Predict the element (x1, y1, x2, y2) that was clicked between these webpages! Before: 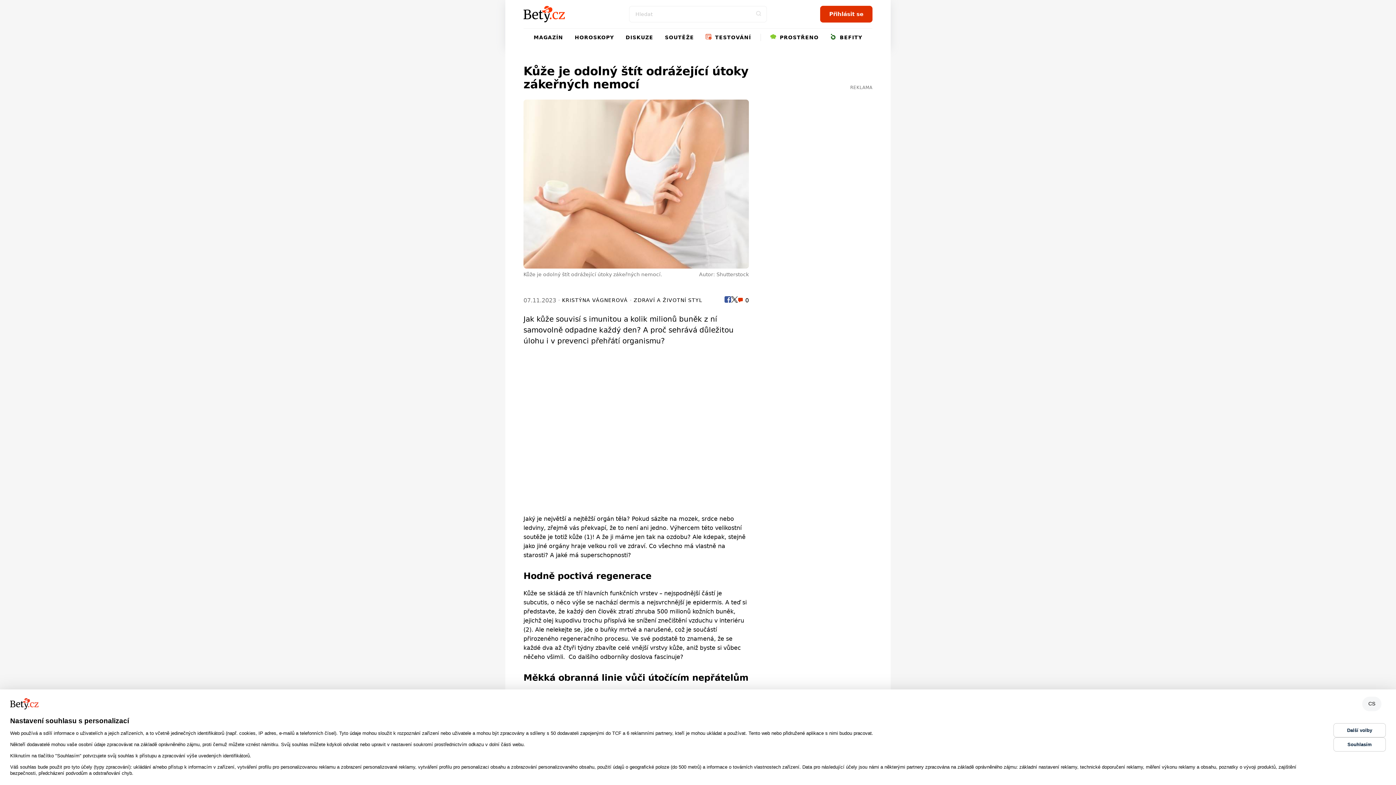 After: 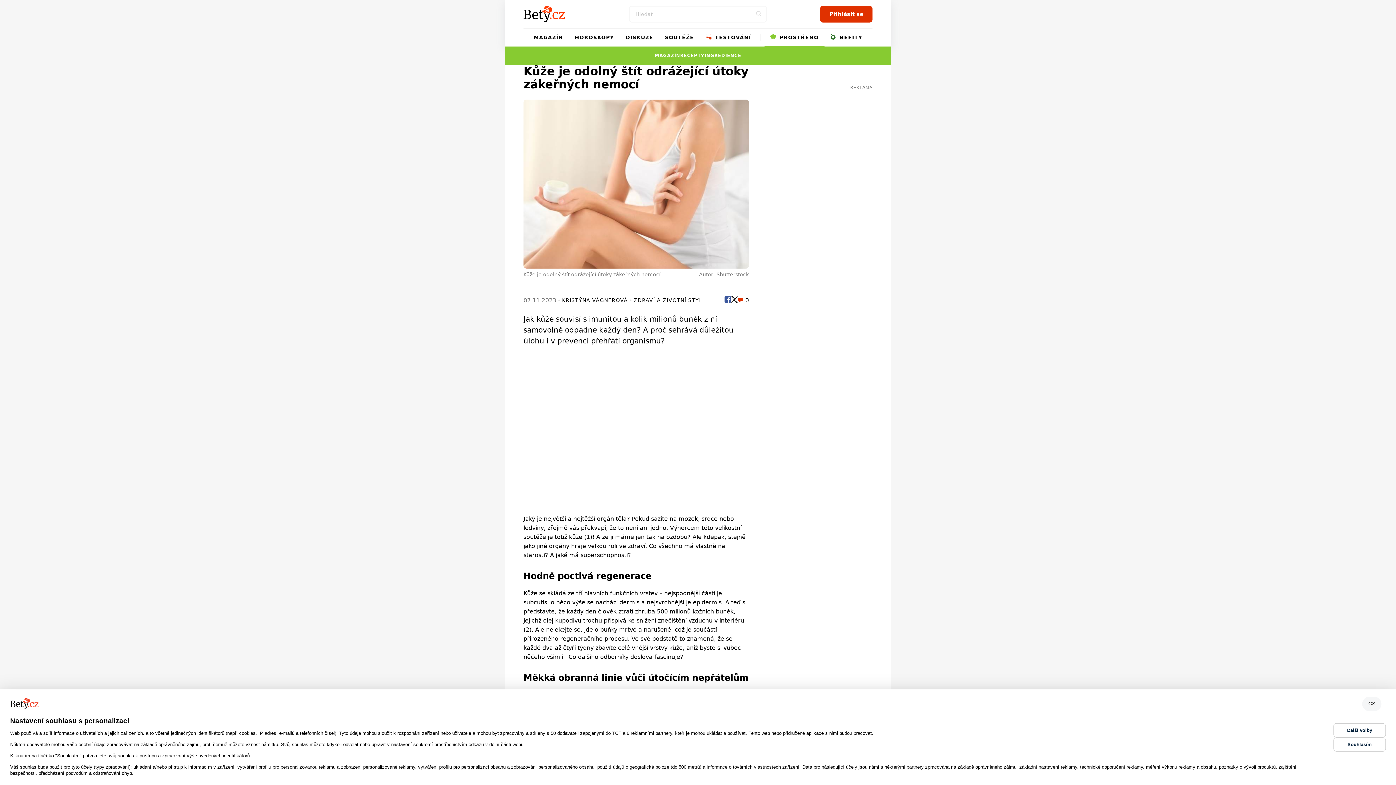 Action: label:  PROSTŘENO bbox: (764, 28, 824, 46)